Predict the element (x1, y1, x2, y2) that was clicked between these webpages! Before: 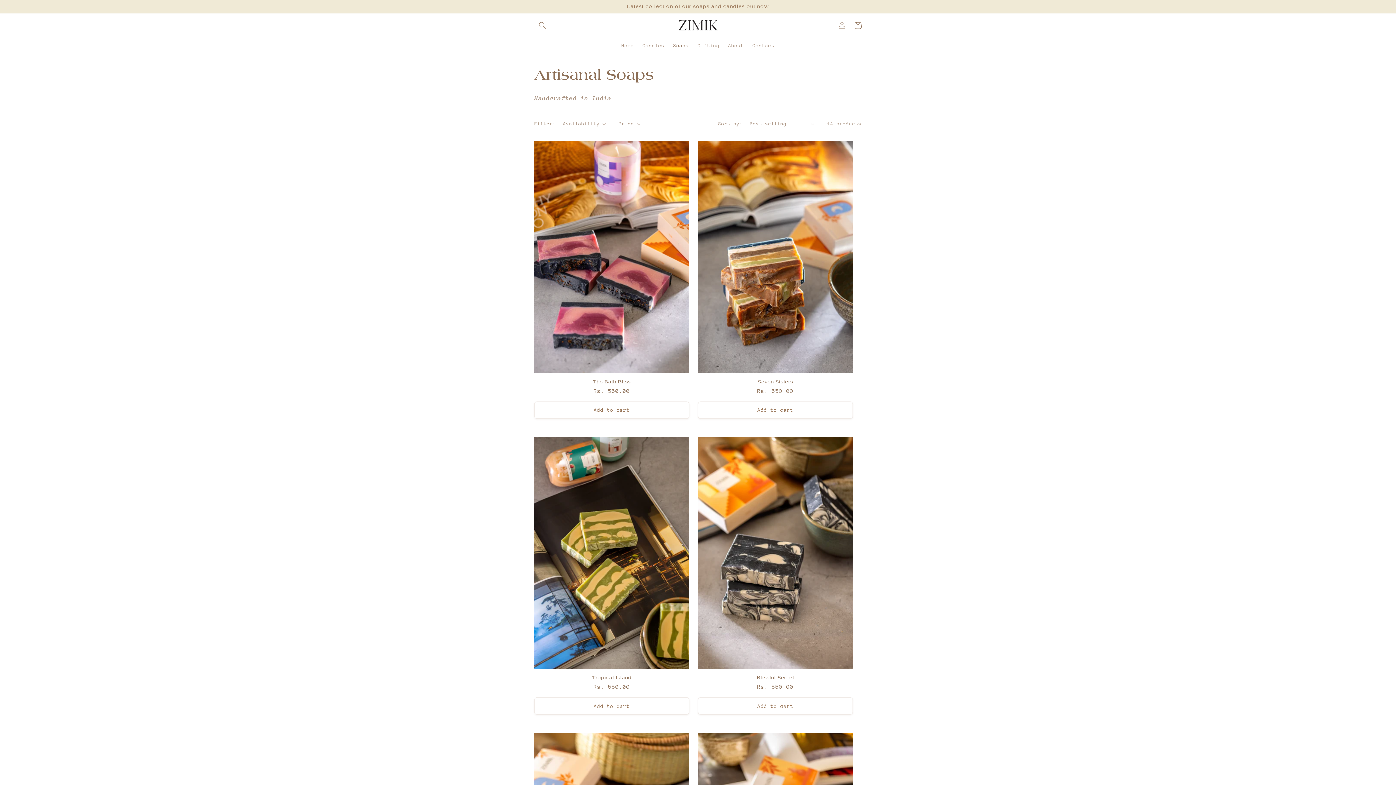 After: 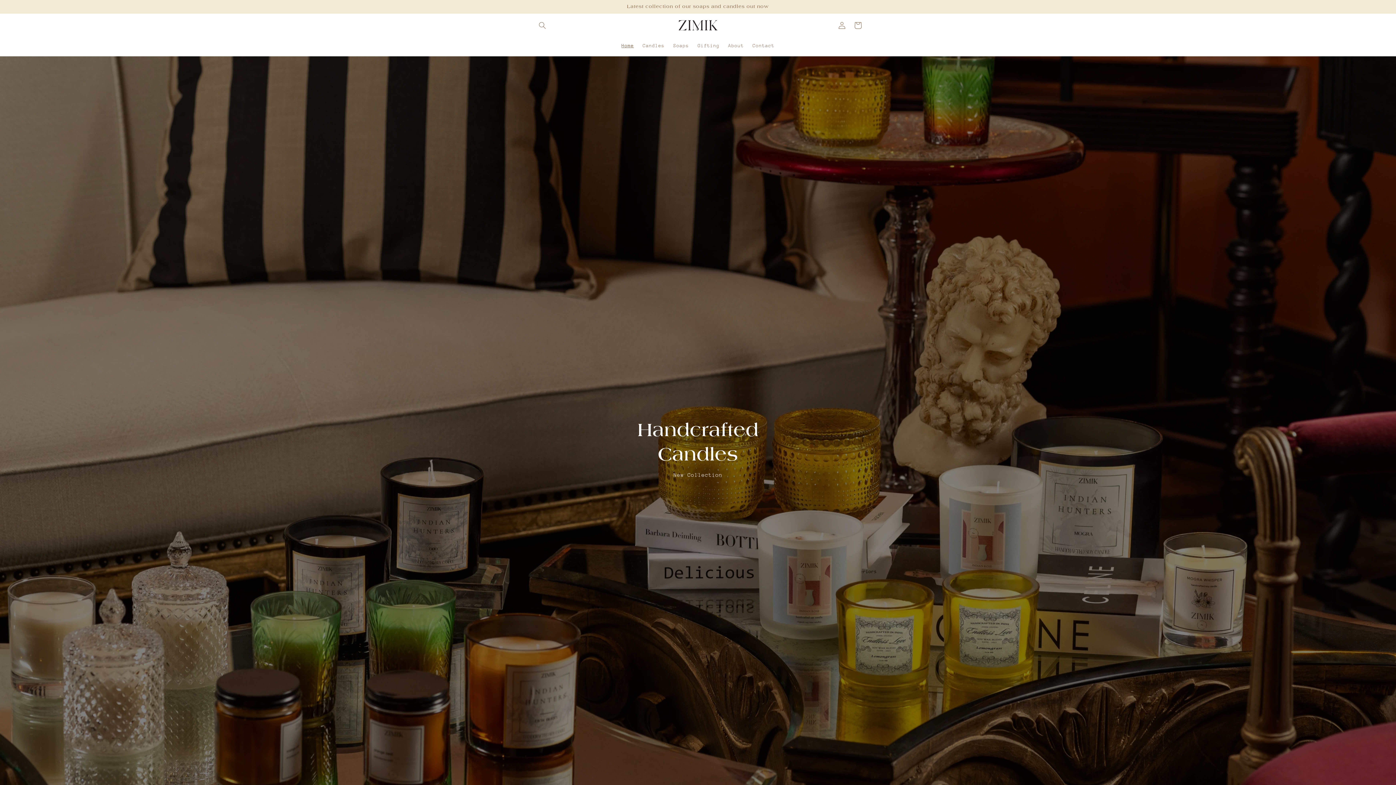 Action: label: Home bbox: (617, 38, 638, 53)